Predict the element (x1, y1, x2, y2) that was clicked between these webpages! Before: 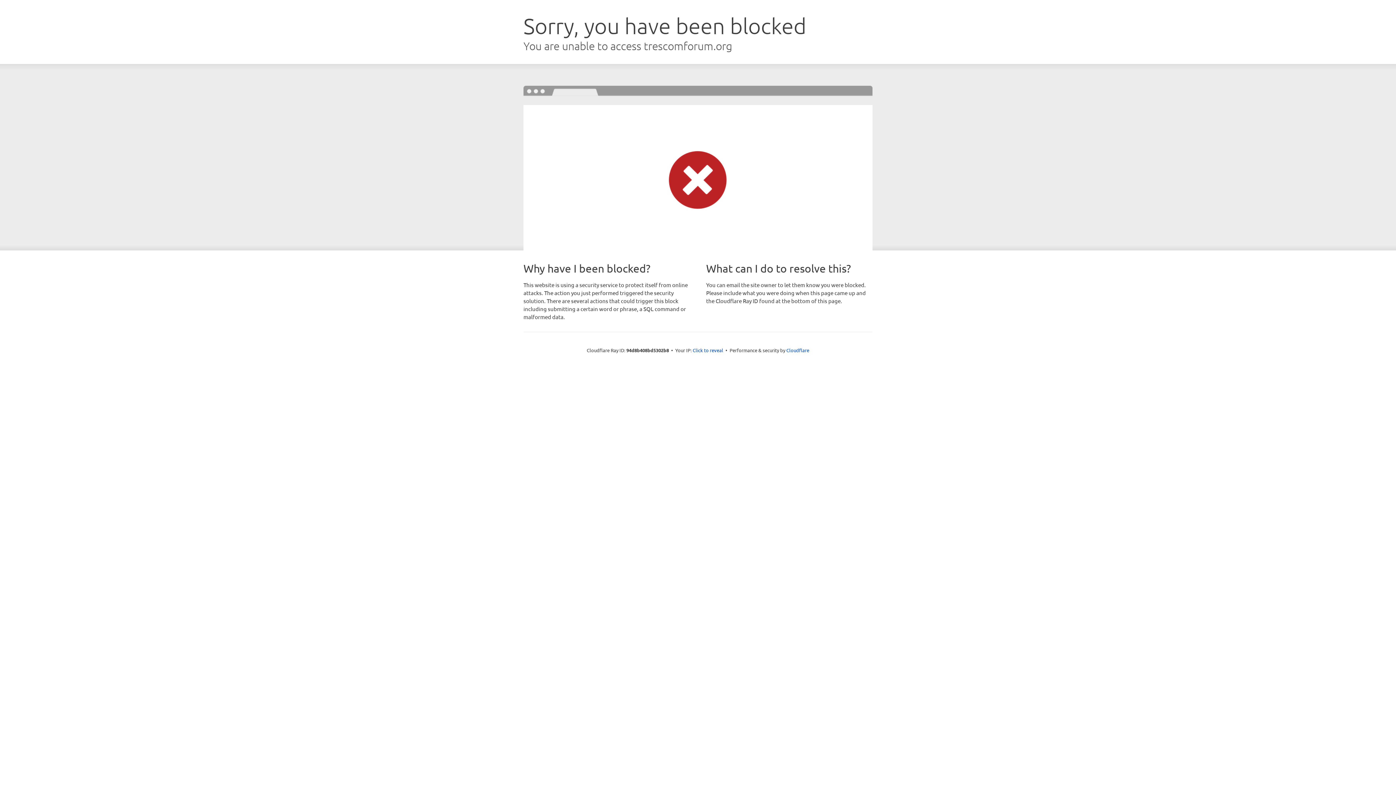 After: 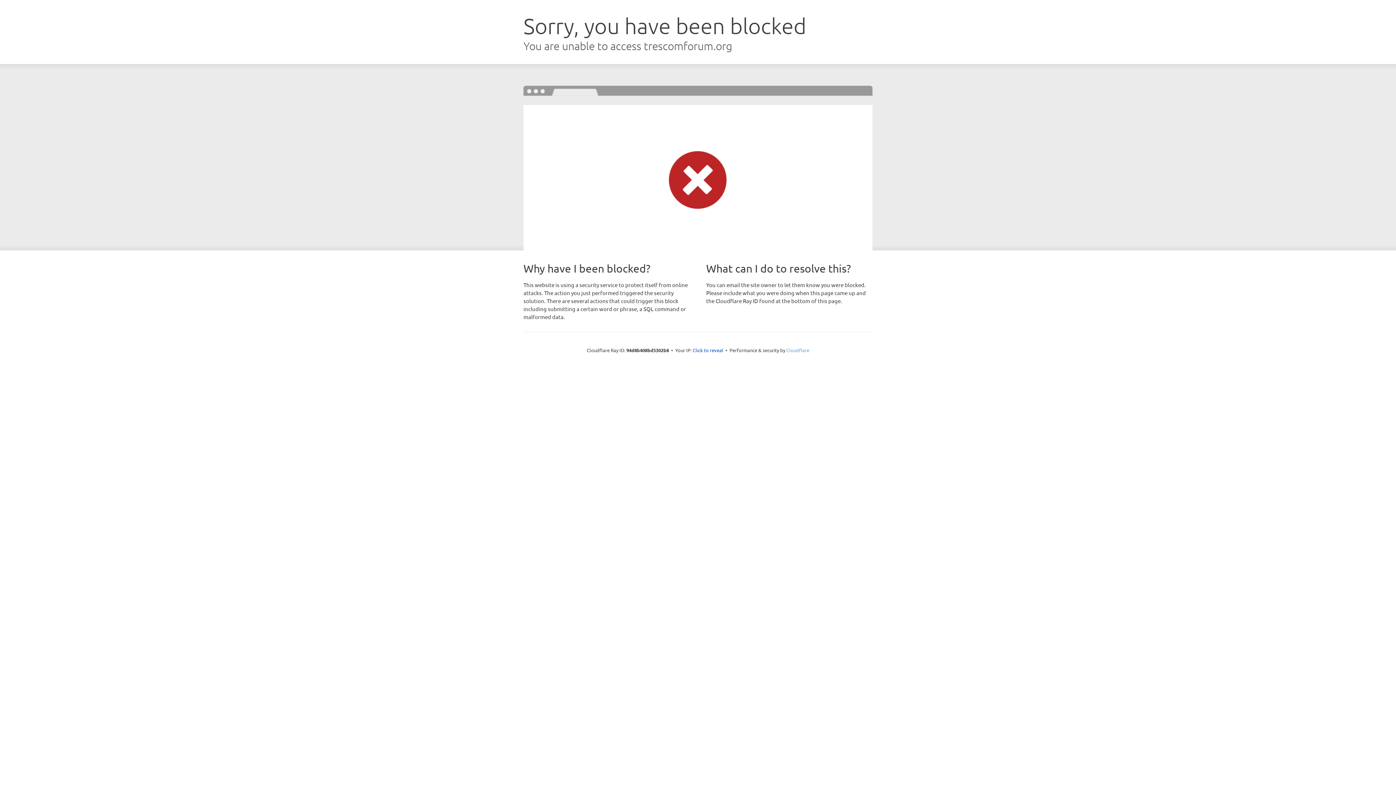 Action: bbox: (786, 347, 809, 353) label: Cloudflare